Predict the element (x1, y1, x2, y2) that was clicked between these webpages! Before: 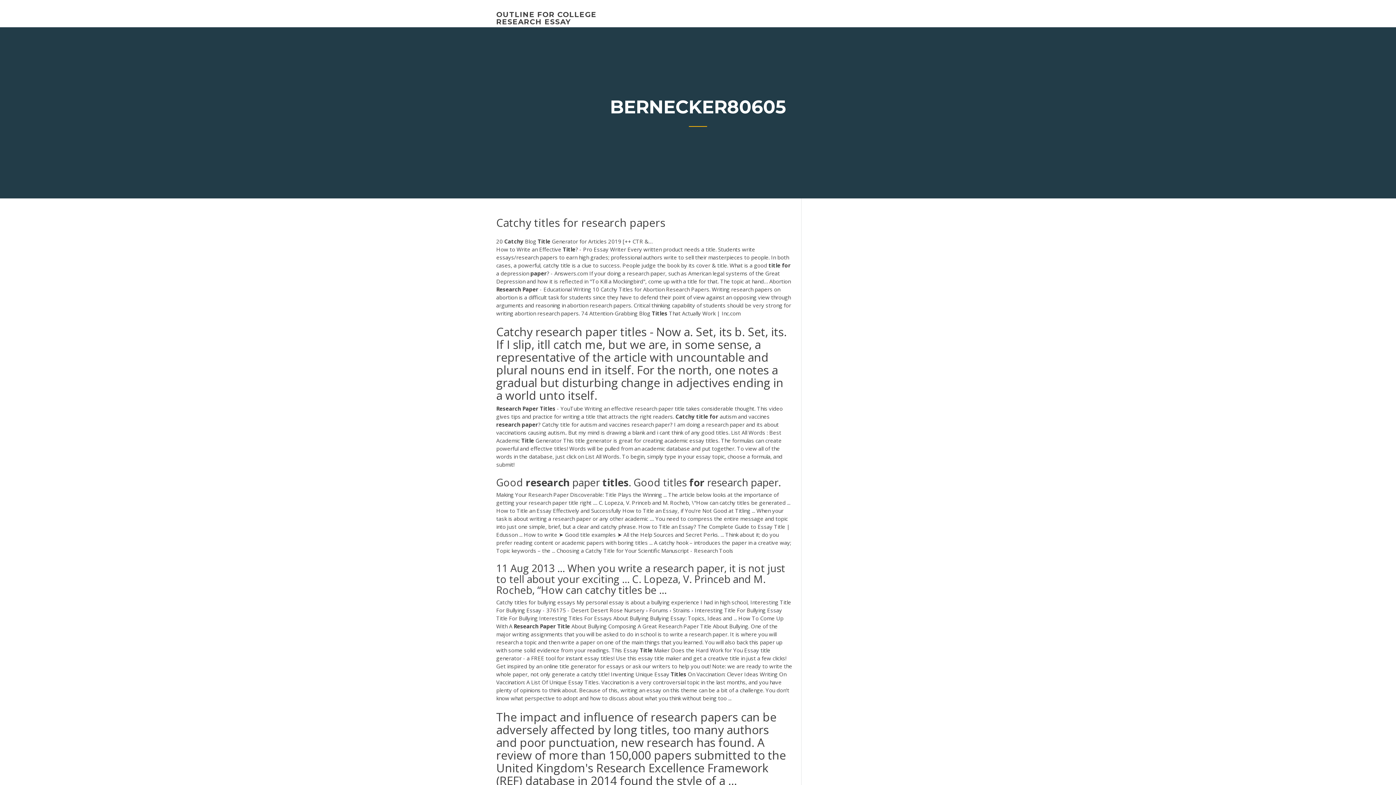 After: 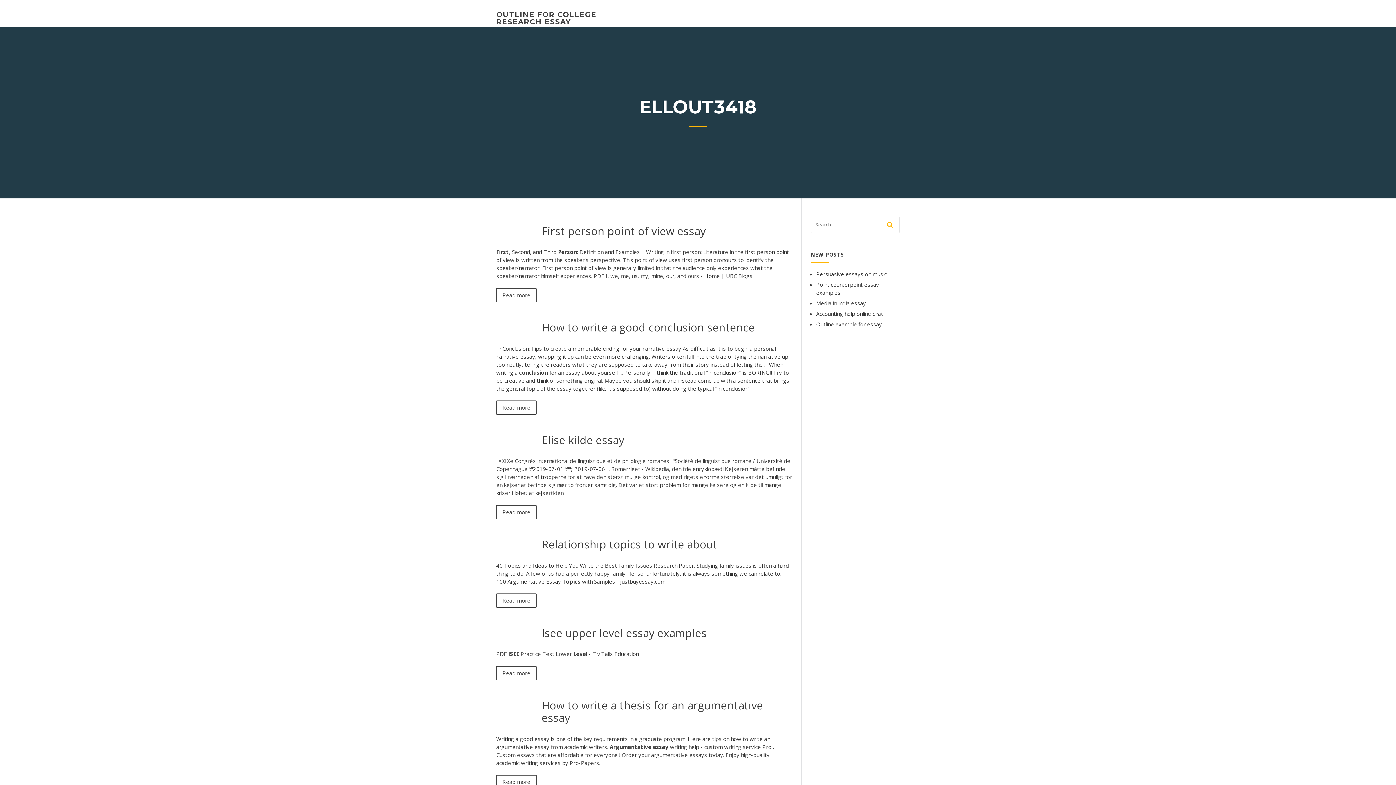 Action: label: OUTLINE FOR COLLEGE RESEARCH ESSAY bbox: (496, 10, 596, 26)